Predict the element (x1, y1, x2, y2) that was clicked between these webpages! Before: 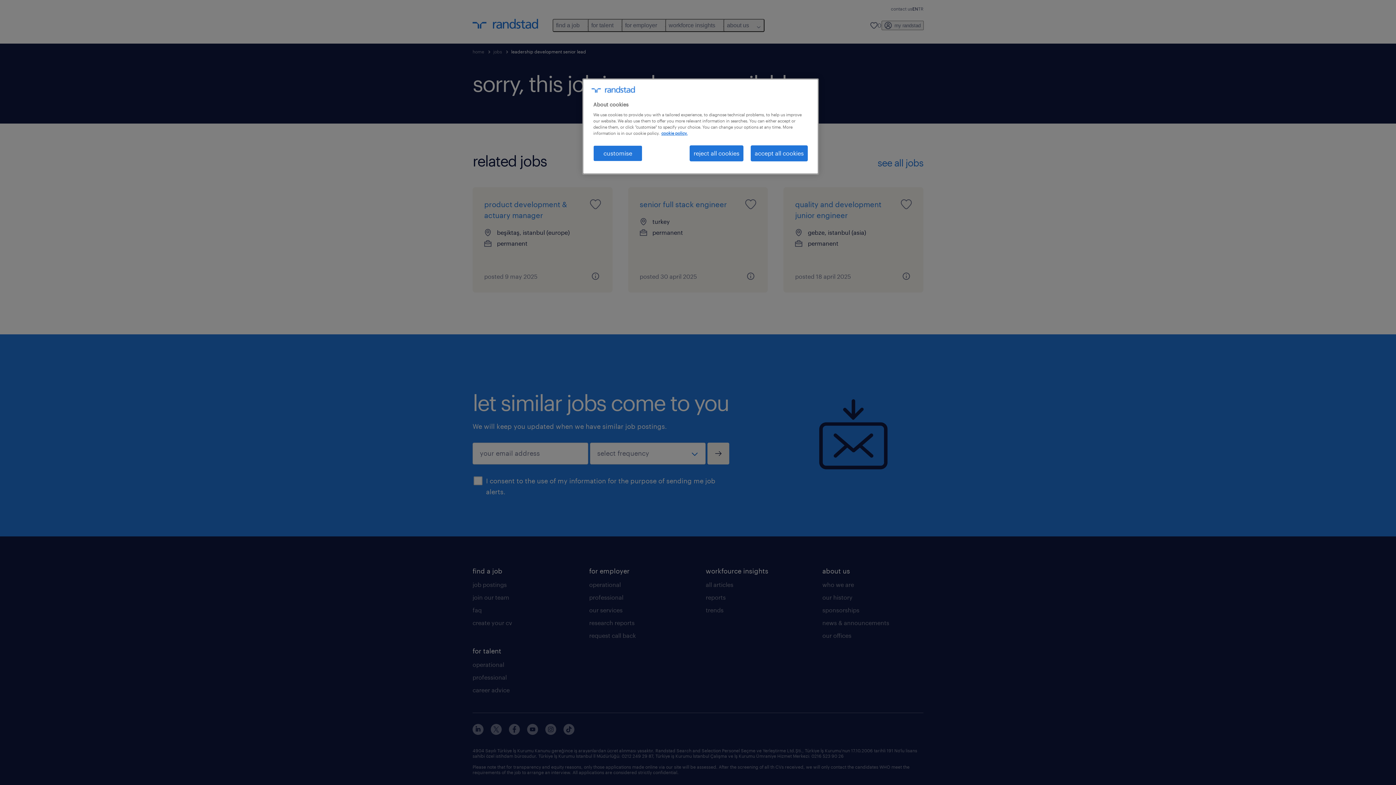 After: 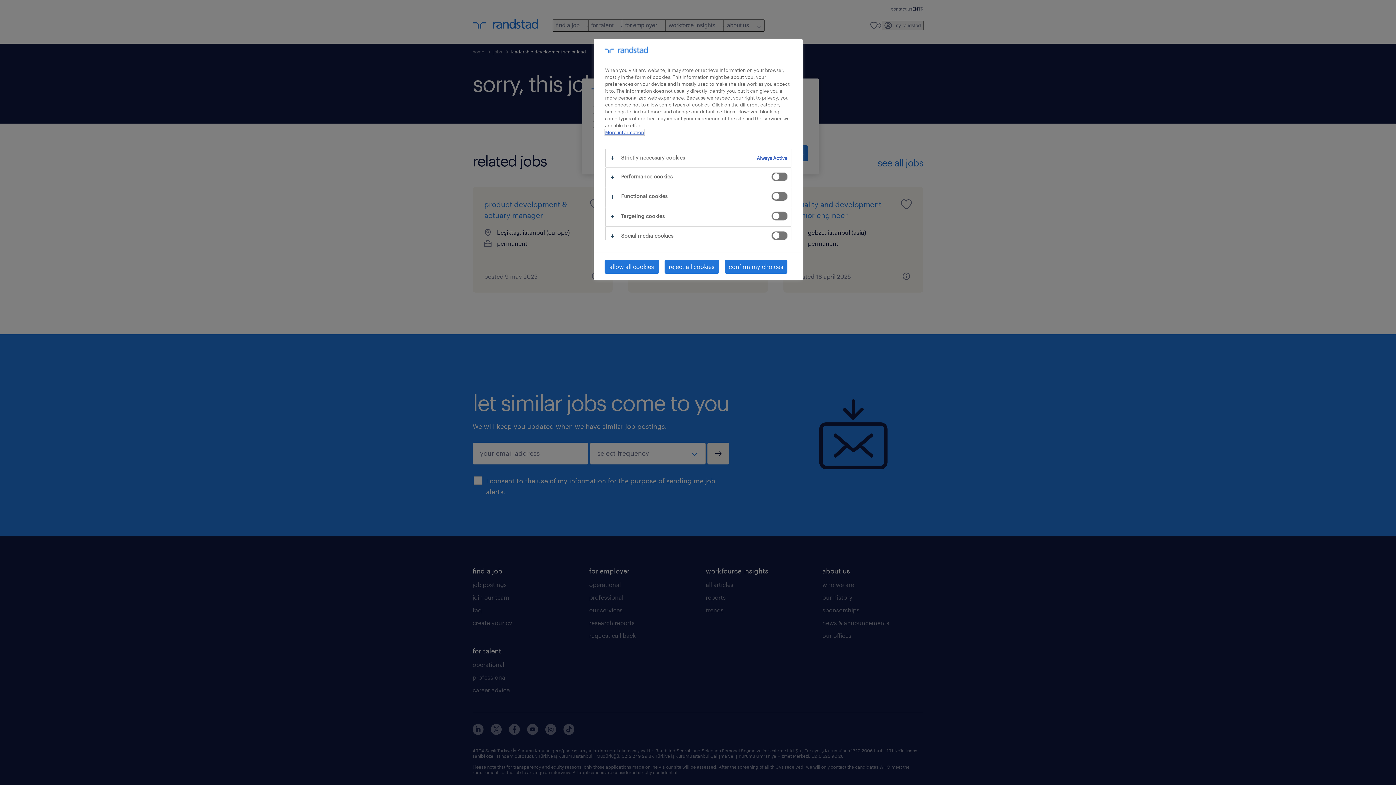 Action: label: customise bbox: (593, 145, 642, 161)